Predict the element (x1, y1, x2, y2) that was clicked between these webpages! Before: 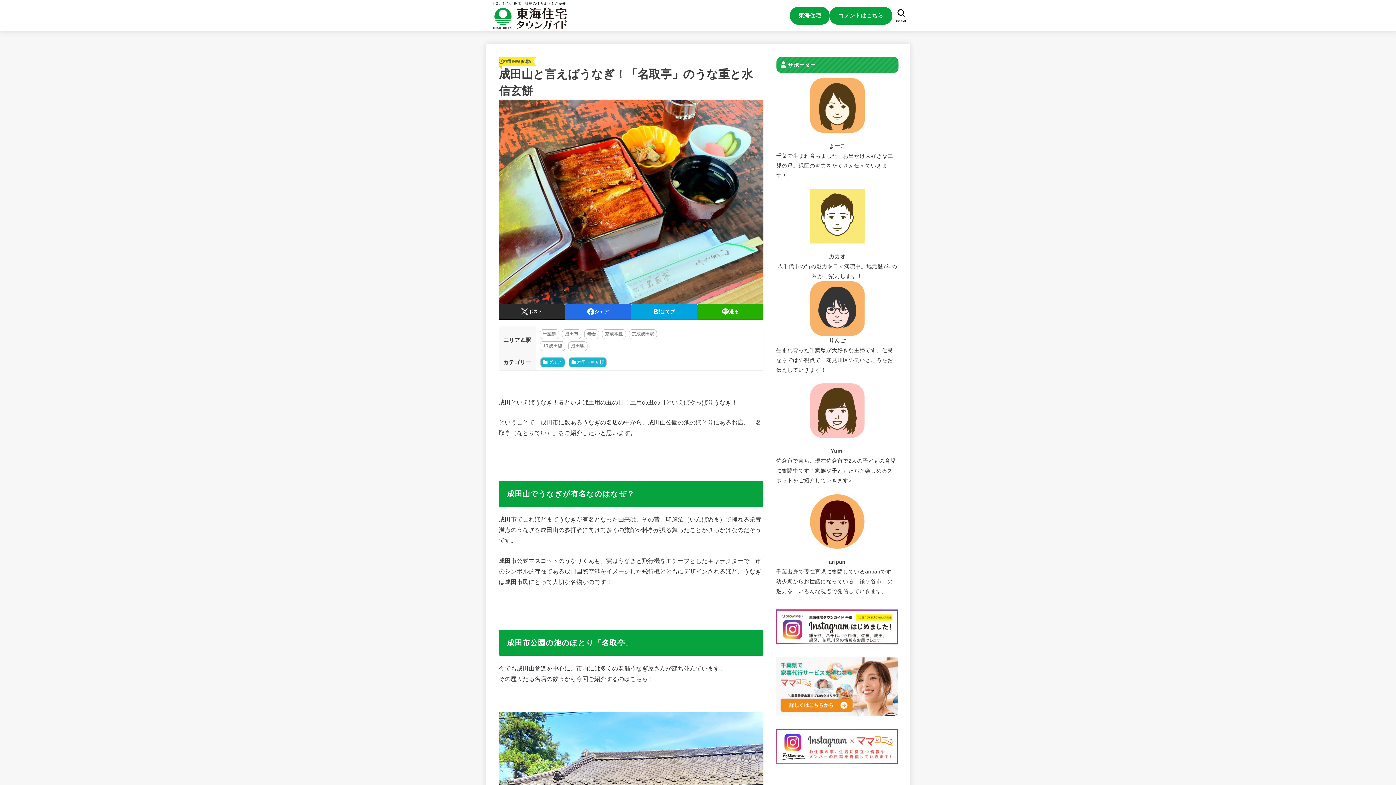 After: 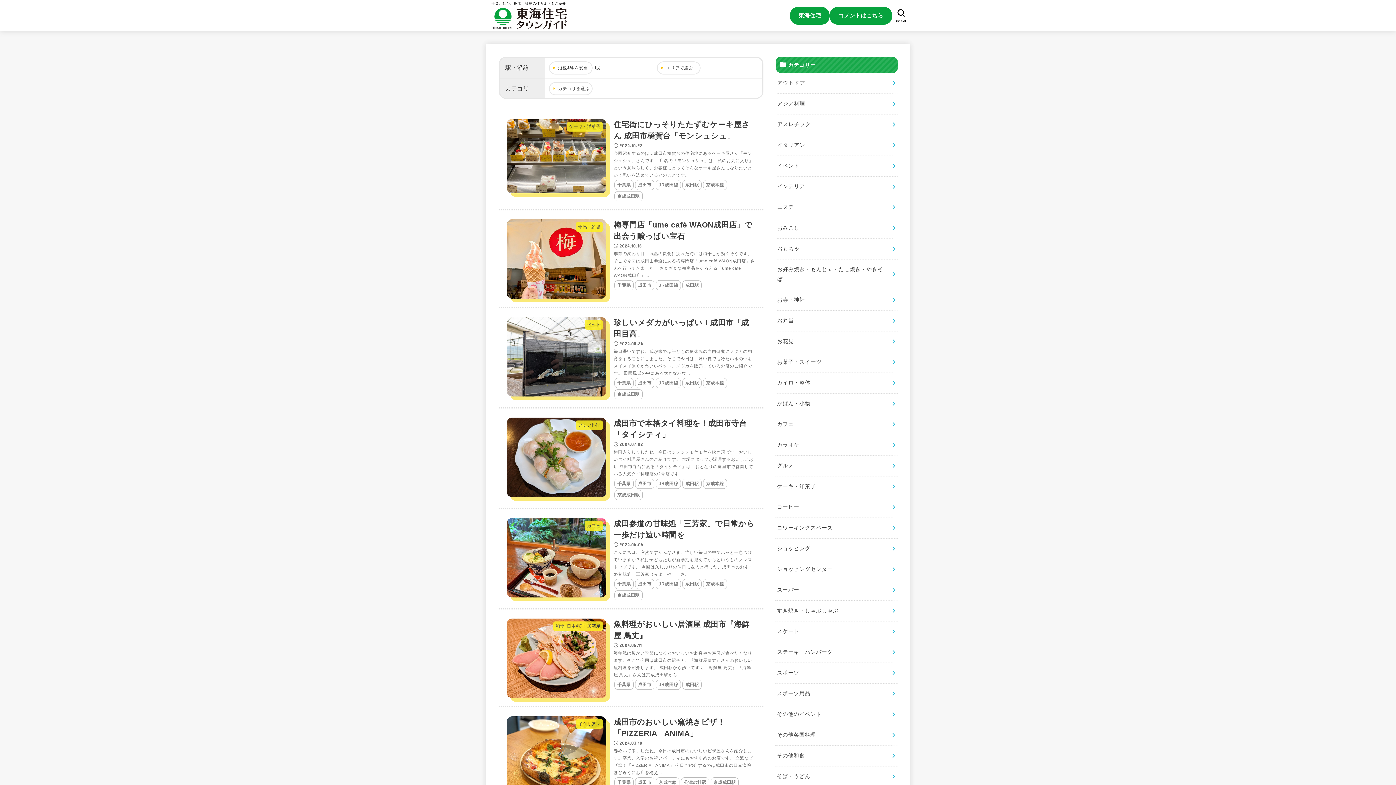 Action: bbox: (568, 341, 587, 351) label: 成田駅